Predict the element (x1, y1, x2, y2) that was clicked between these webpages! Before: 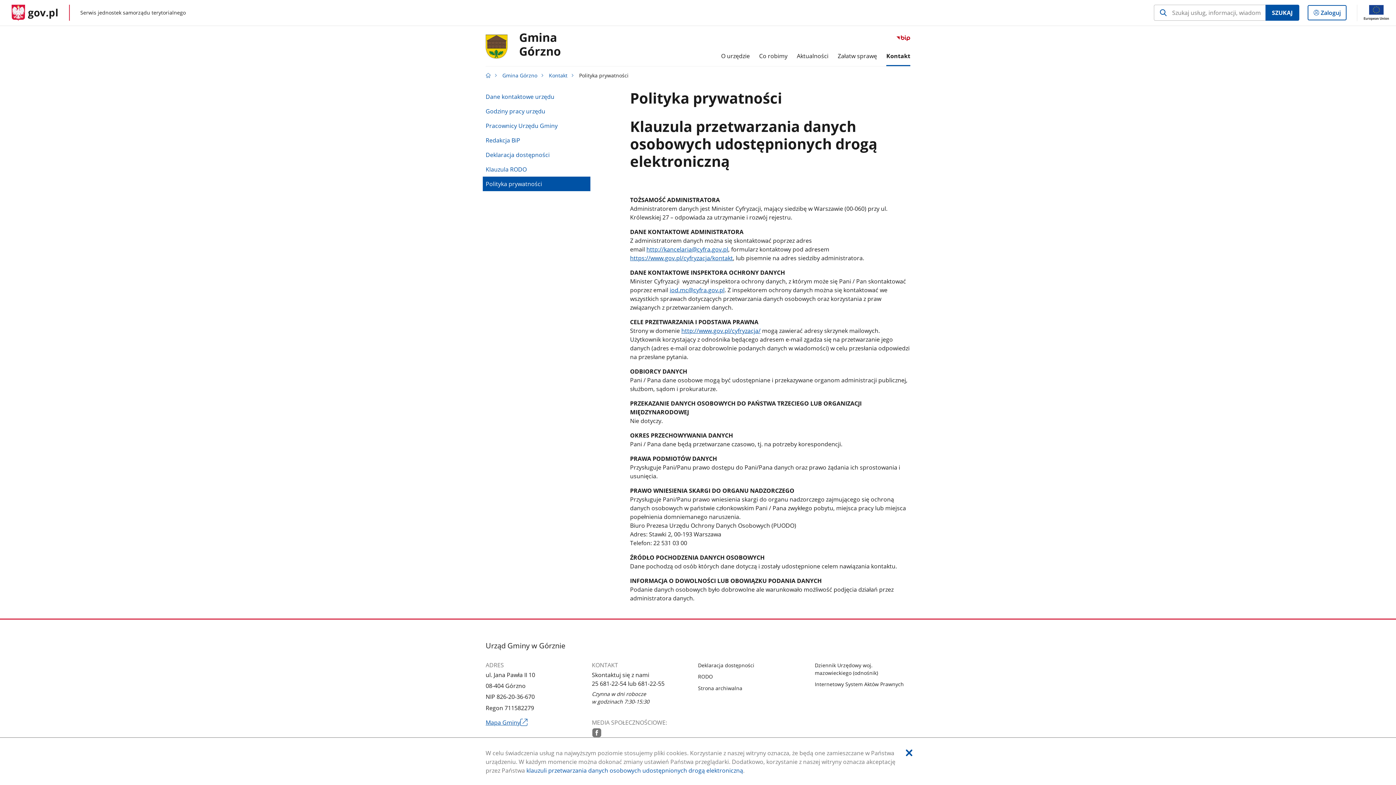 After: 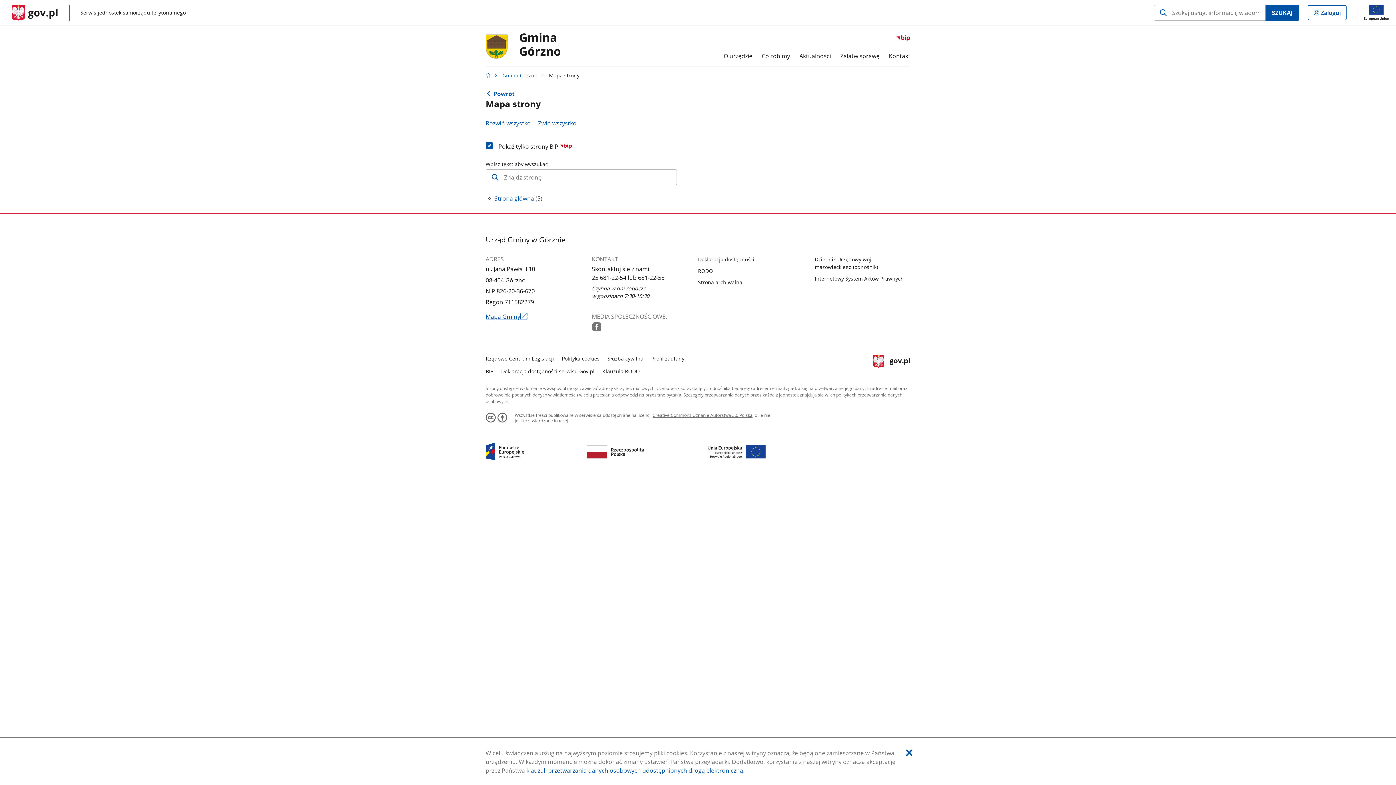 Action: label: Przejdź do serwisu Biuletyn Informacji Publicznej Gmina
Górzno bbox: (896, 35, 910, 41)